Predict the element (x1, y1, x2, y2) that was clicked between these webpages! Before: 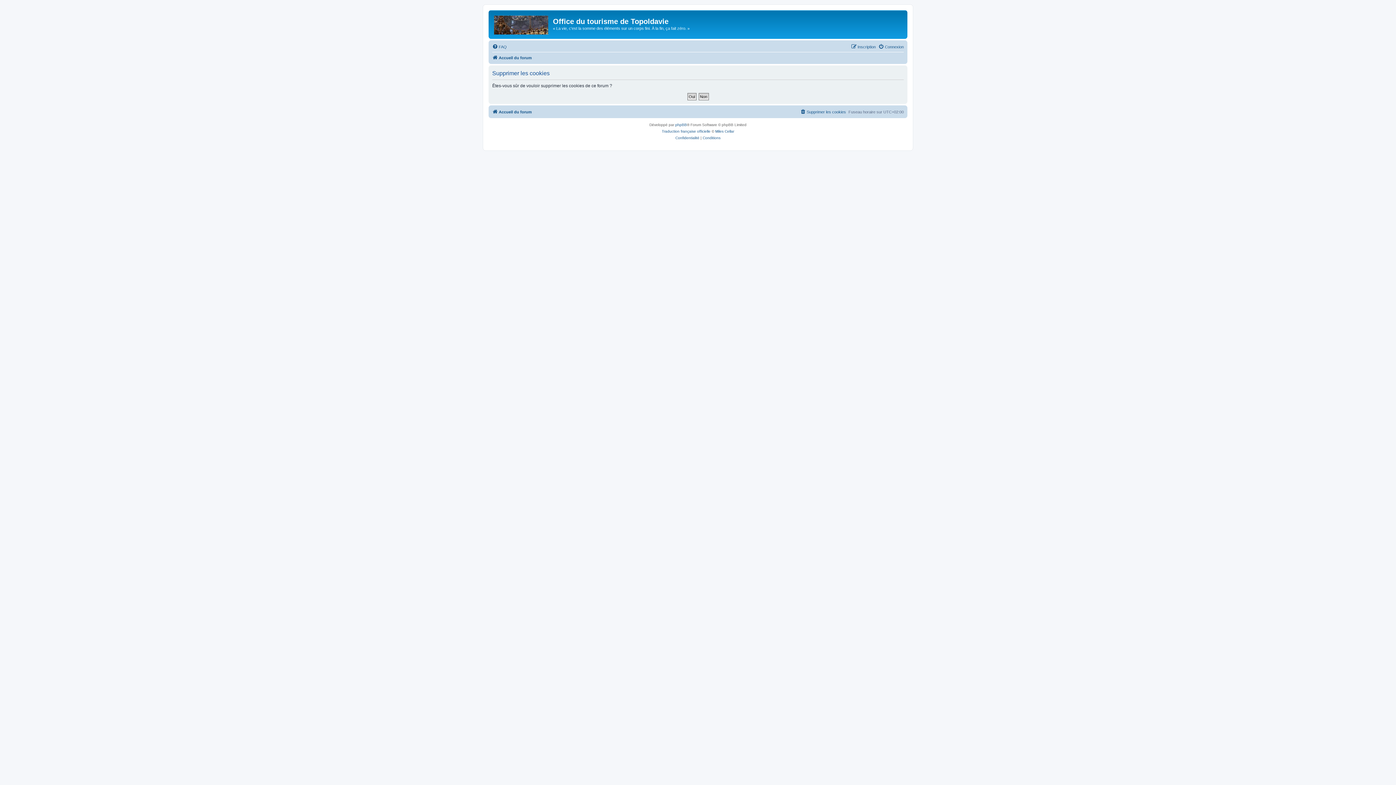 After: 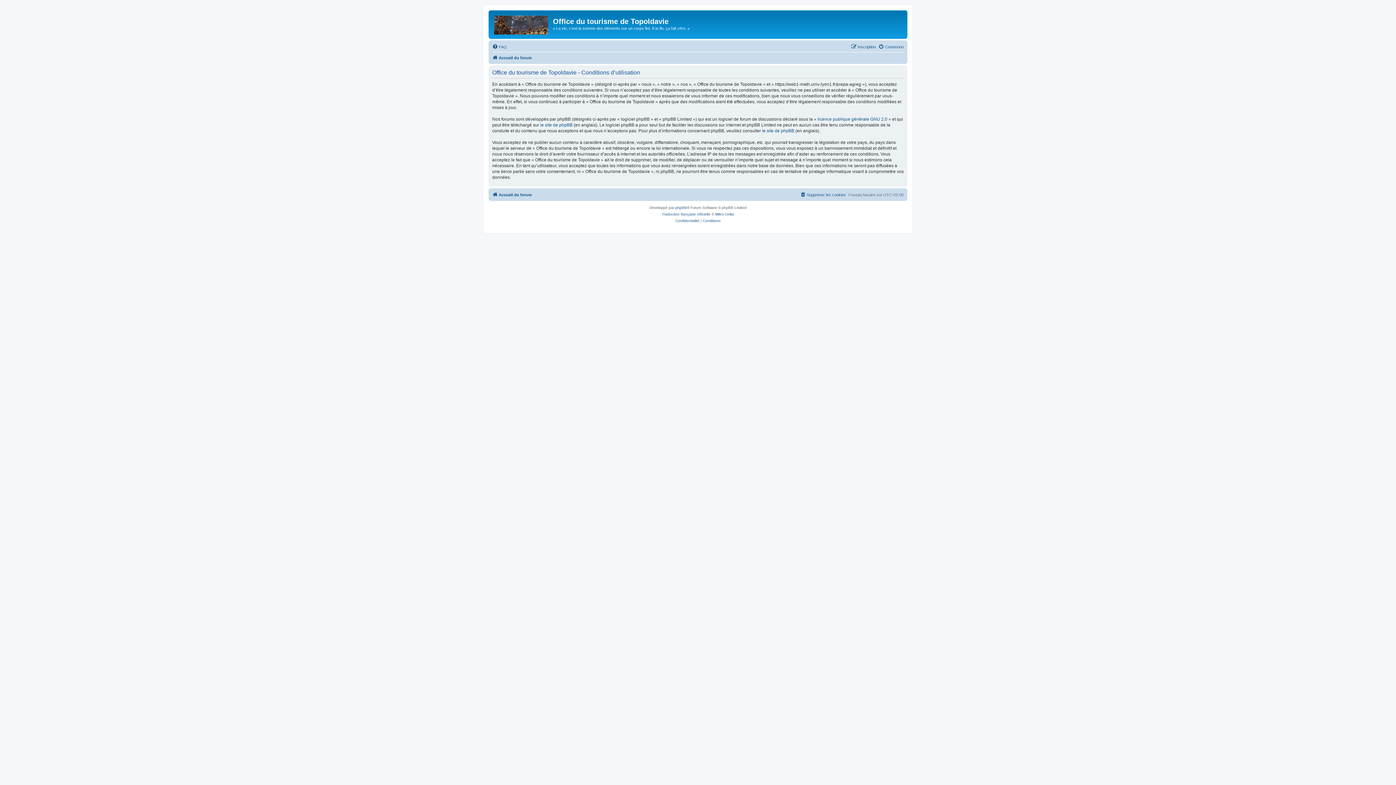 Action: label: Conditions bbox: (702, 134, 720, 141)